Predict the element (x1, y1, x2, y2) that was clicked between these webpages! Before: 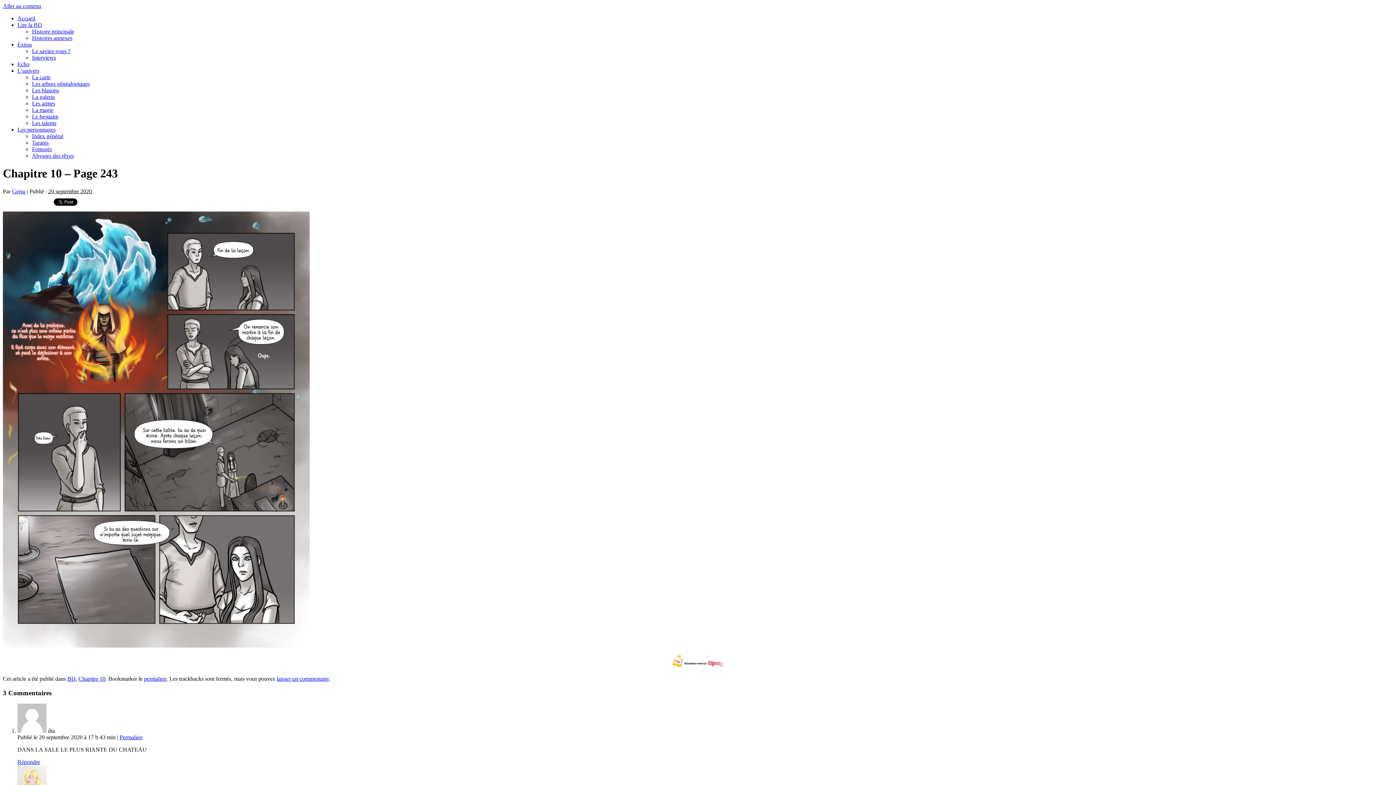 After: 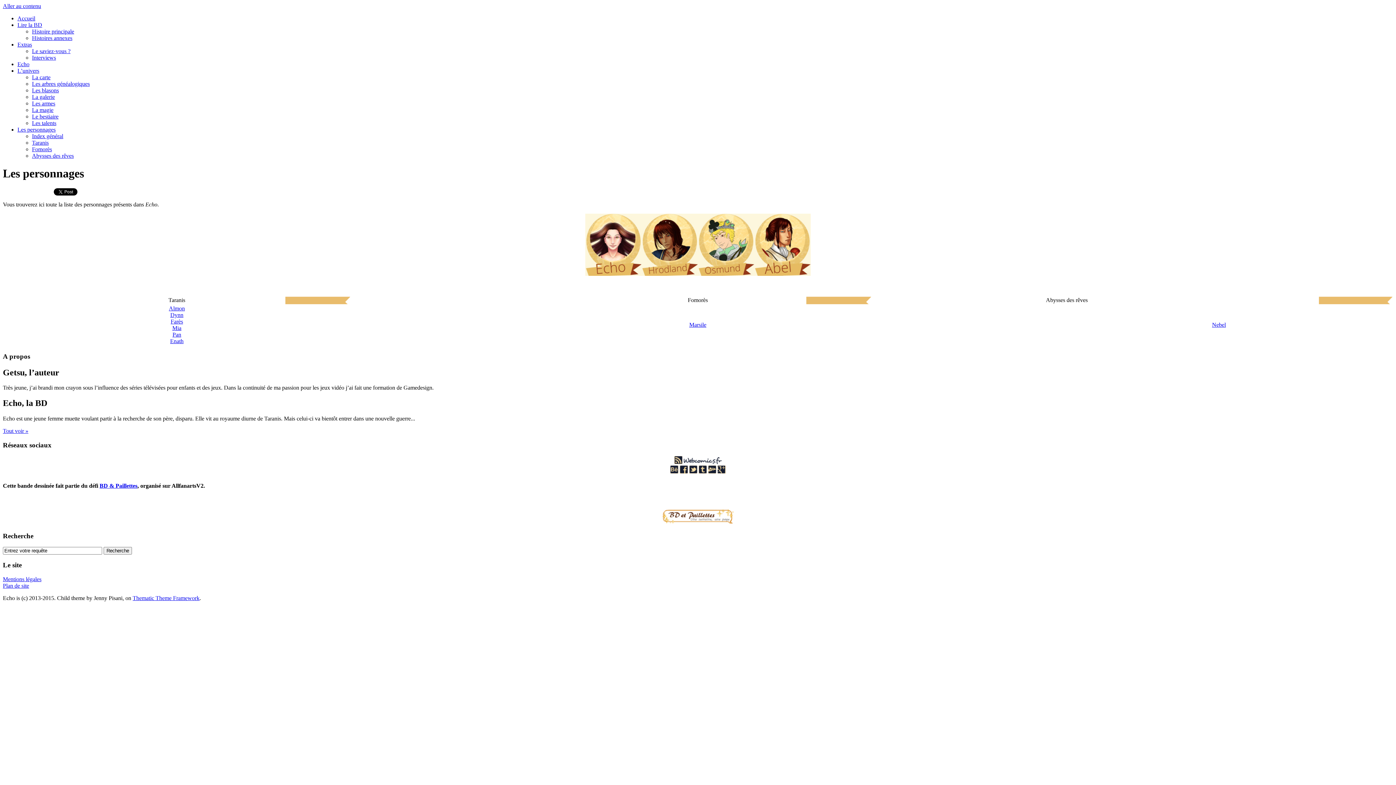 Action: bbox: (32, 133, 63, 139) label: Index général